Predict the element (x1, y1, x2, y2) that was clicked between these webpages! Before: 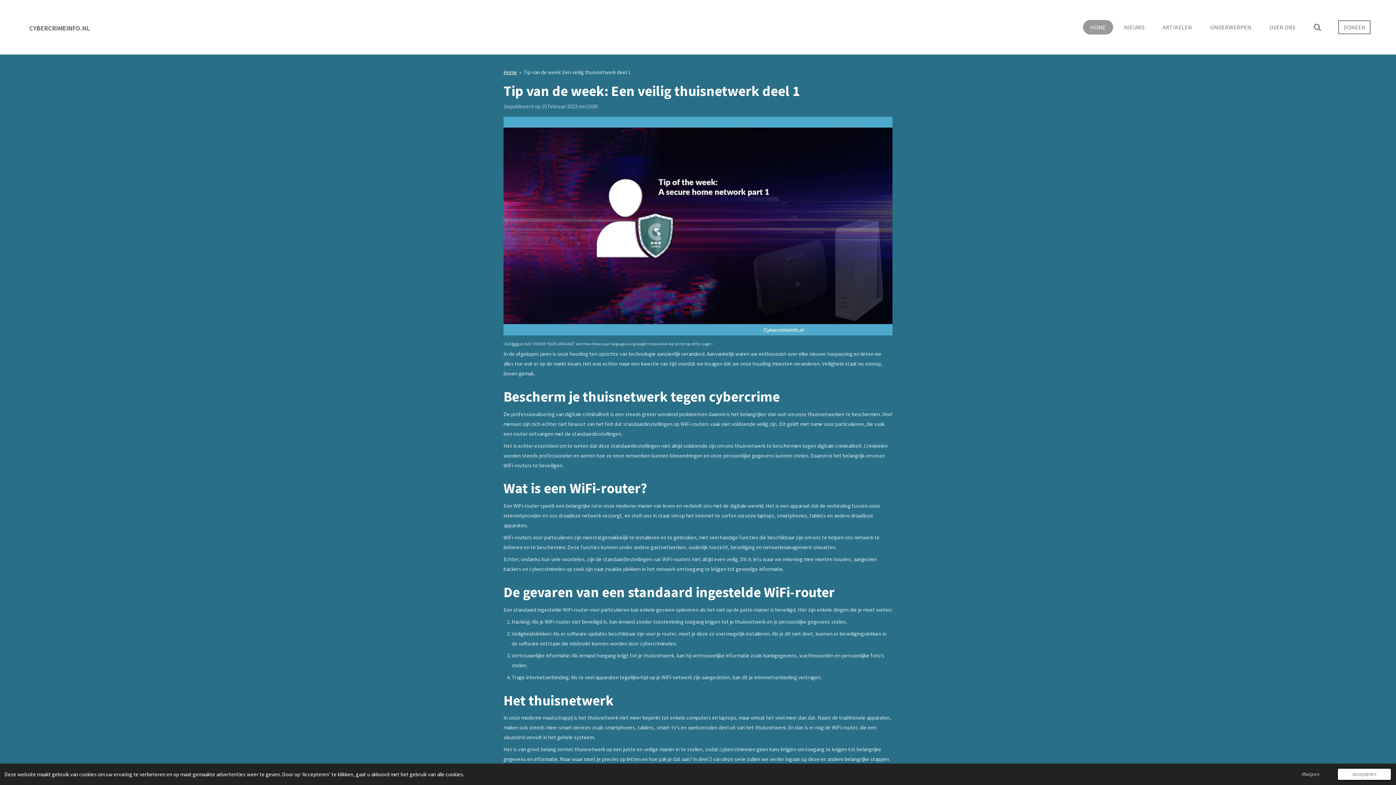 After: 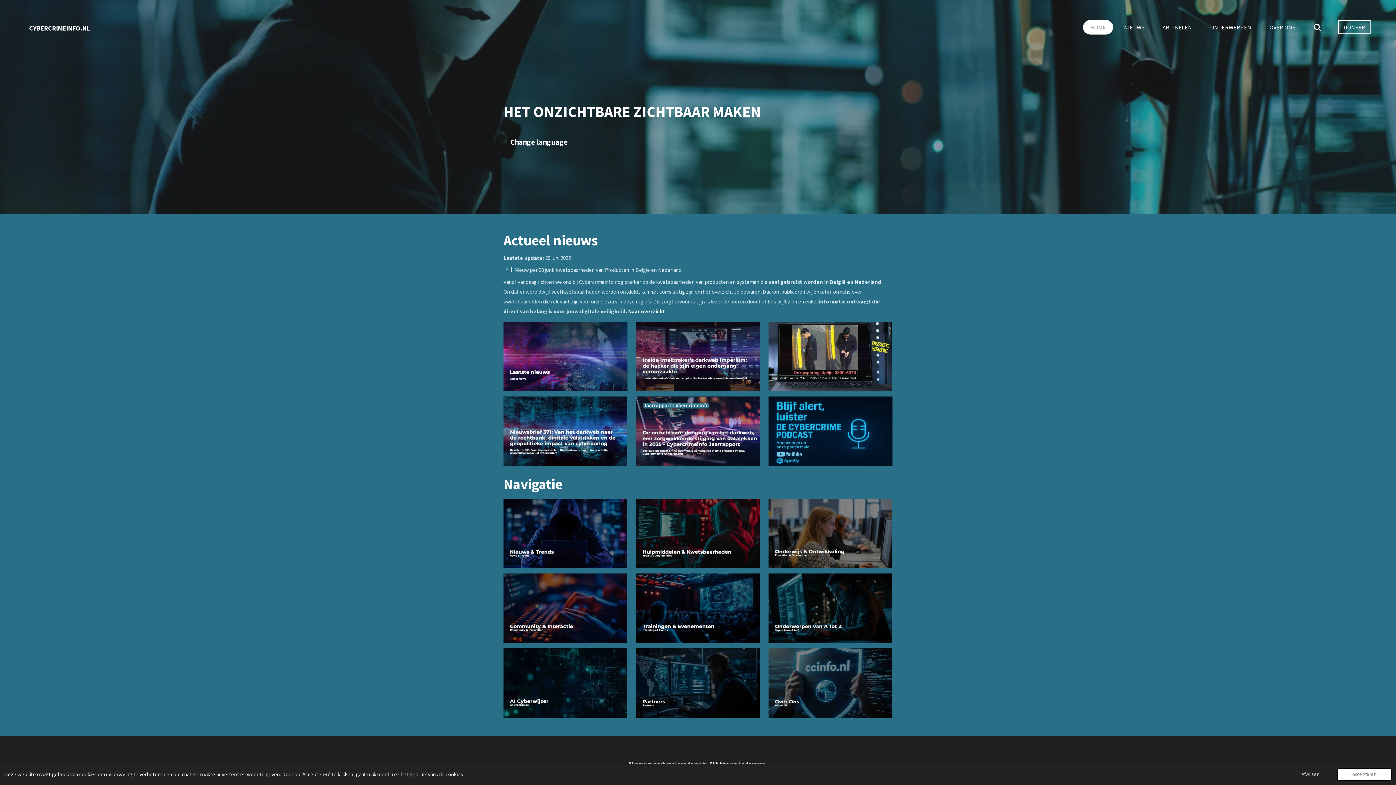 Action: label: CYBERCRIMEINFO.NL bbox: (25, 20, 93, 33)